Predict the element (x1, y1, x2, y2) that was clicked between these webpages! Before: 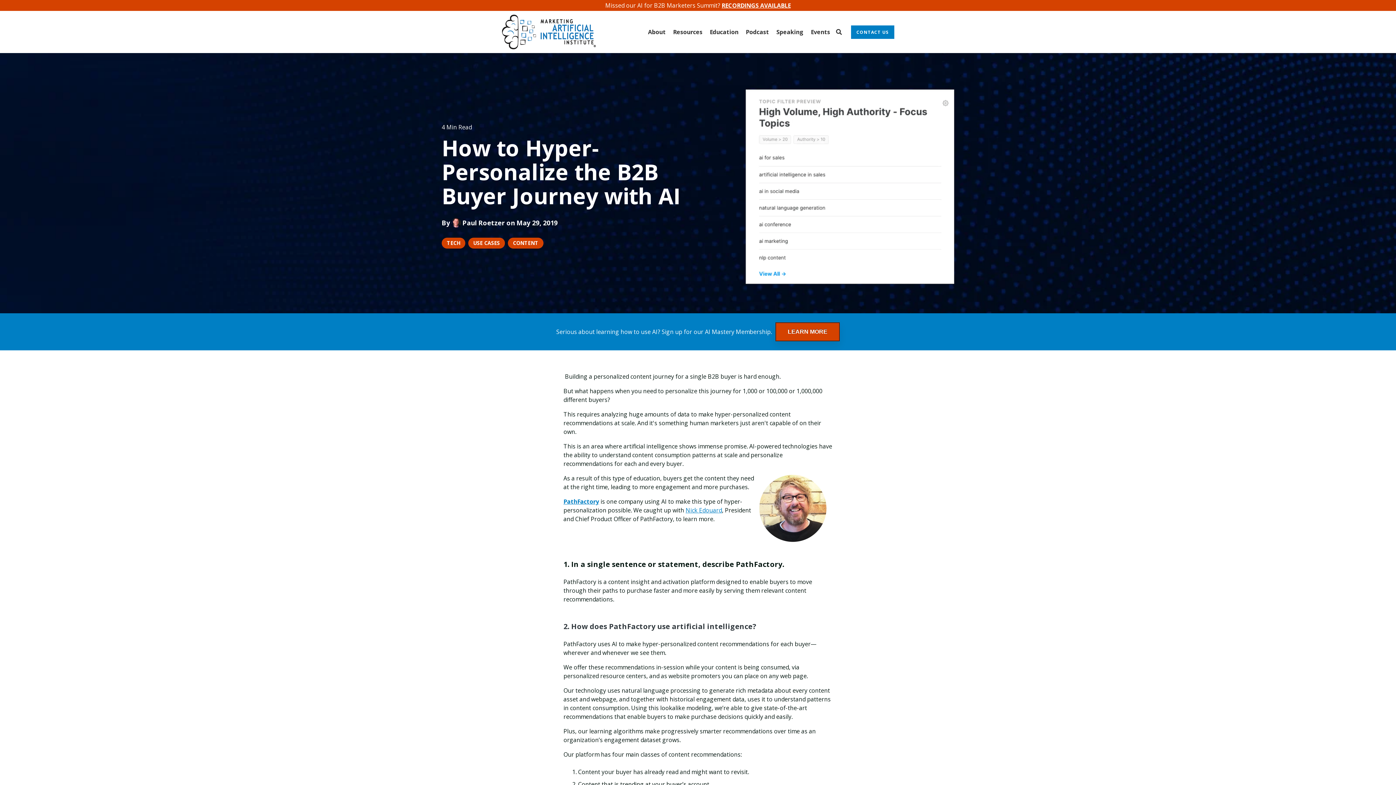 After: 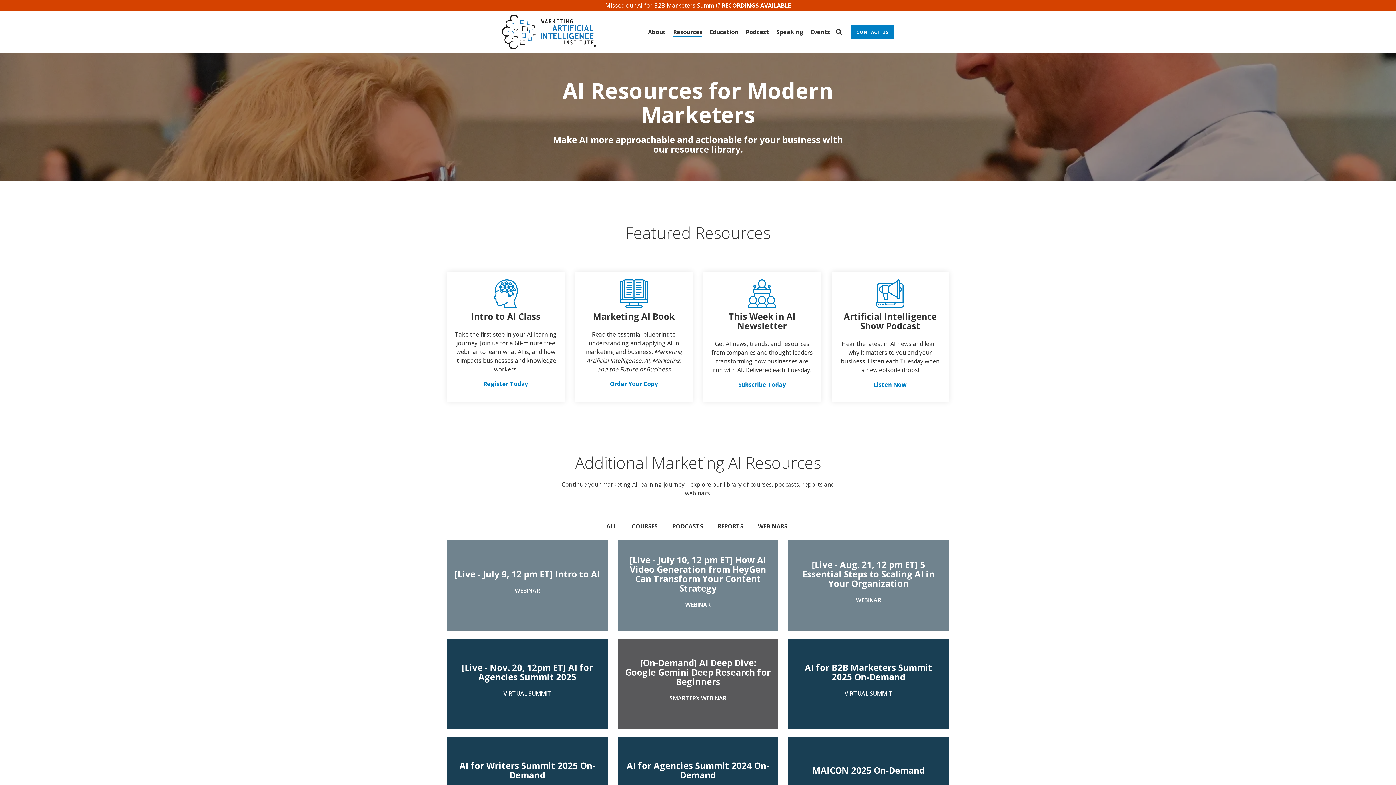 Action: bbox: (673, 25, 702, 38) label: Resources